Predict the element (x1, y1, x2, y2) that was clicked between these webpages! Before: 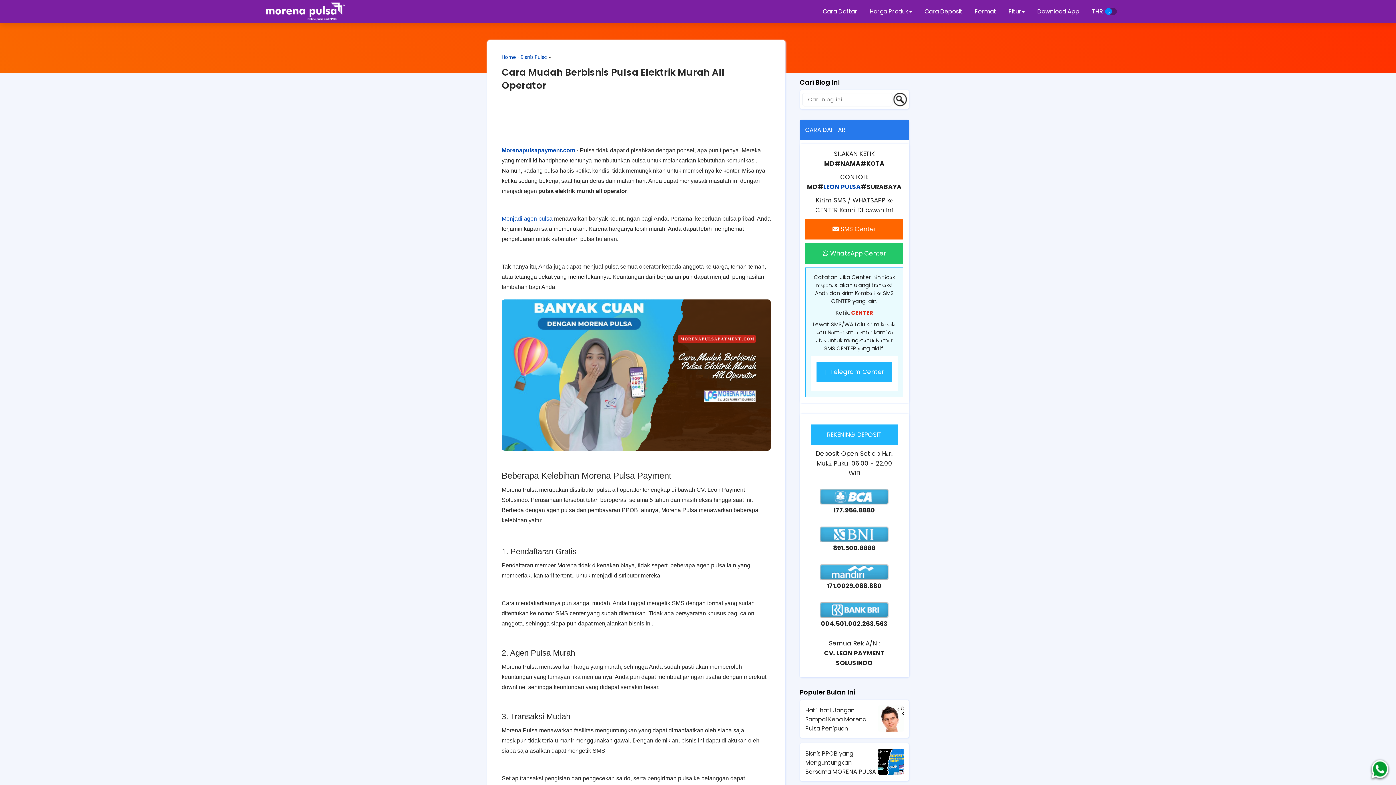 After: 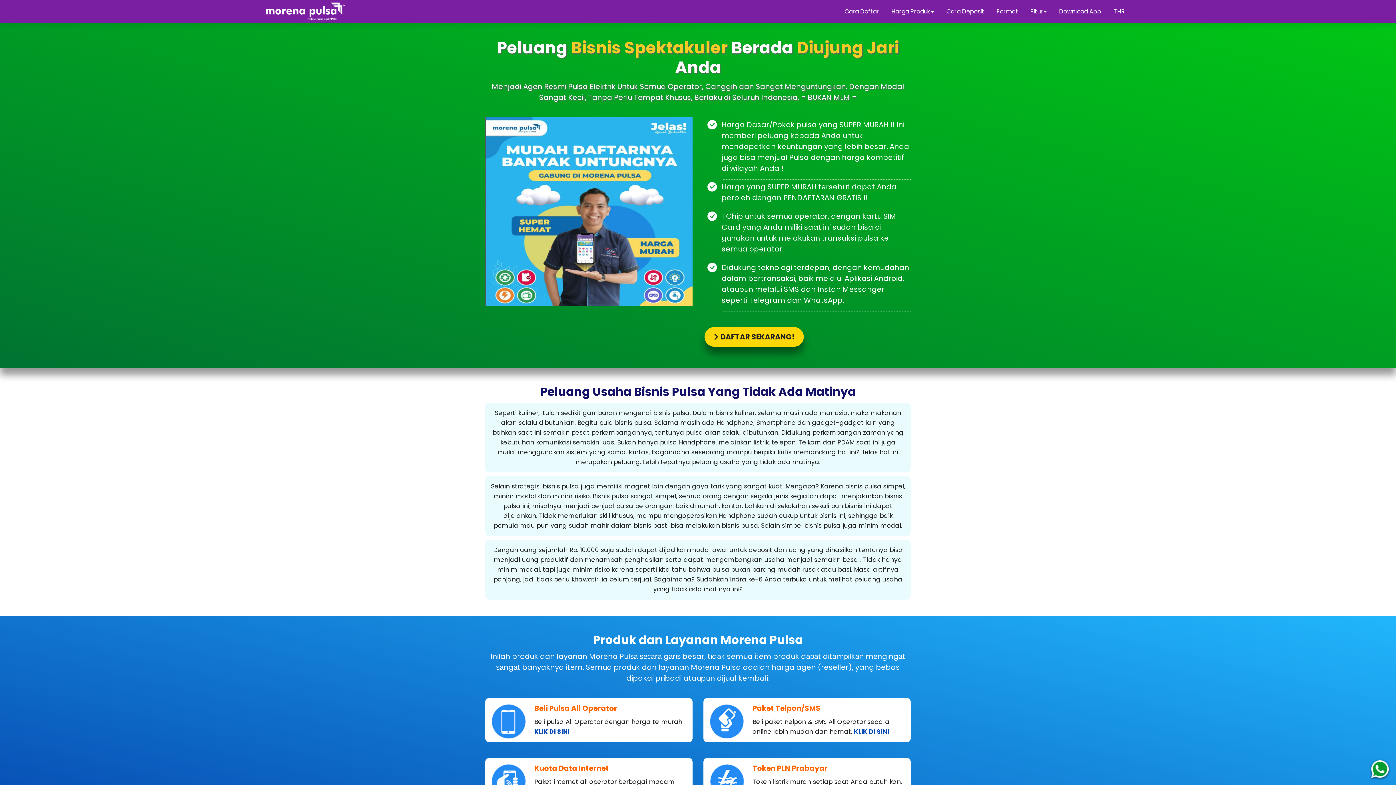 Action: label: Home bbox: (501, 53, 516, 60)